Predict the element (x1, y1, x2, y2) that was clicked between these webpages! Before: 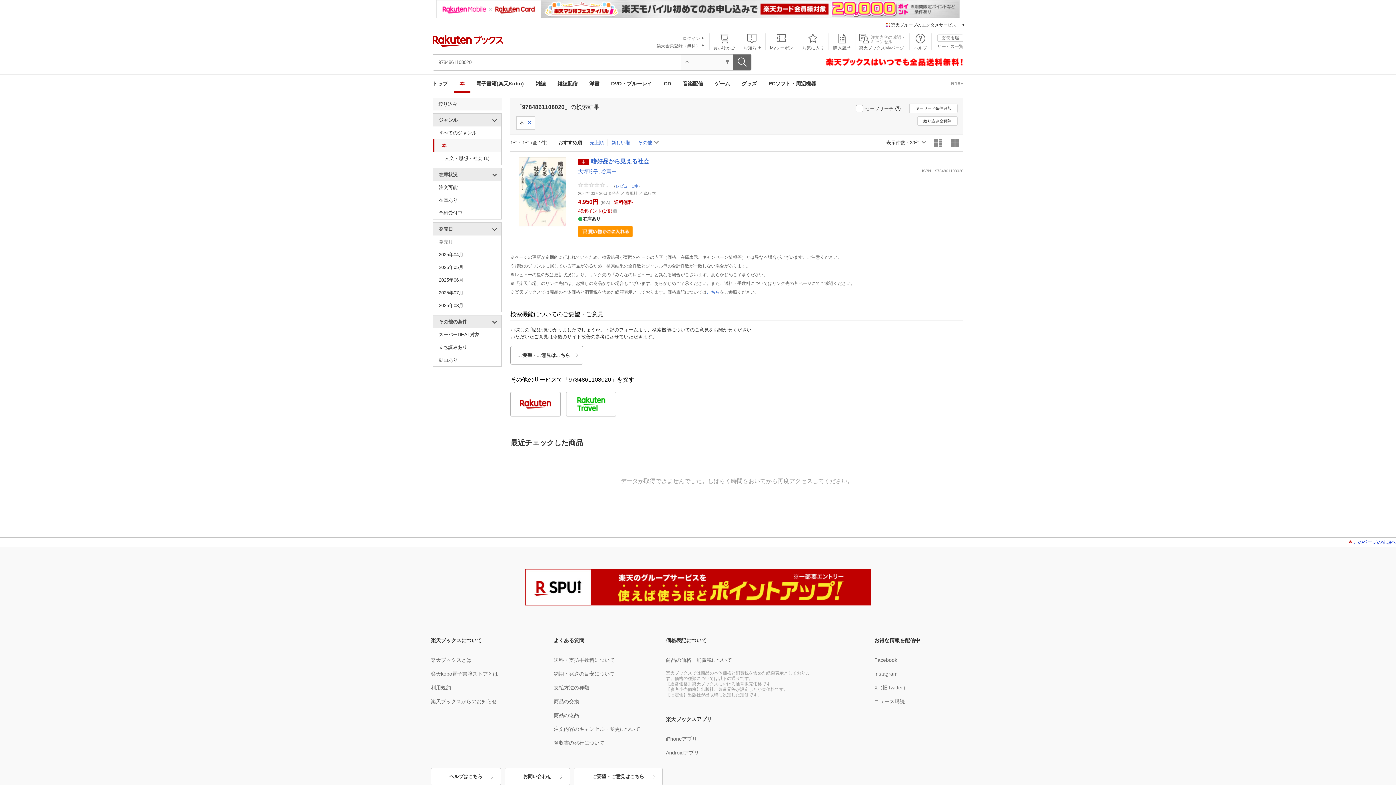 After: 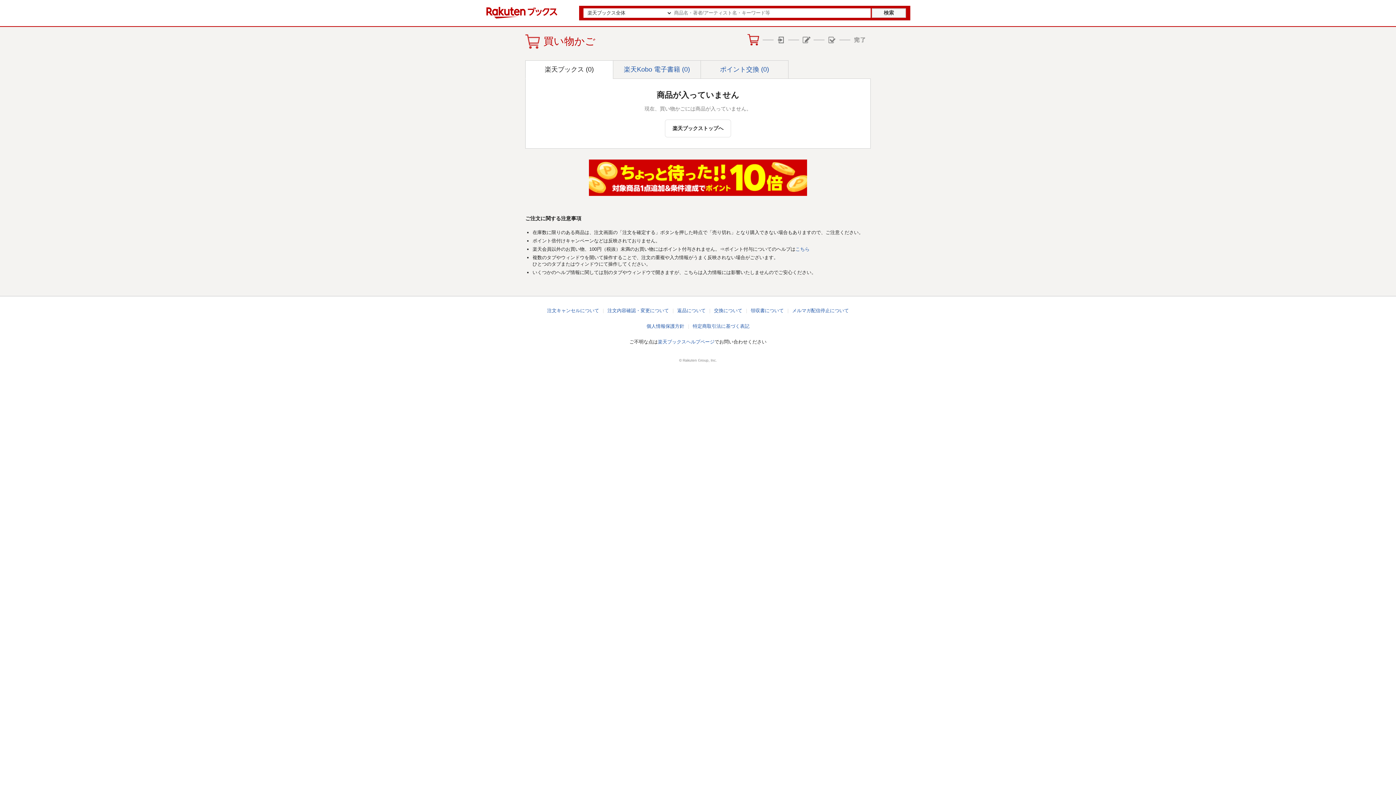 Action: label: 買い物かご bbox: (709, 34, 738, 50)